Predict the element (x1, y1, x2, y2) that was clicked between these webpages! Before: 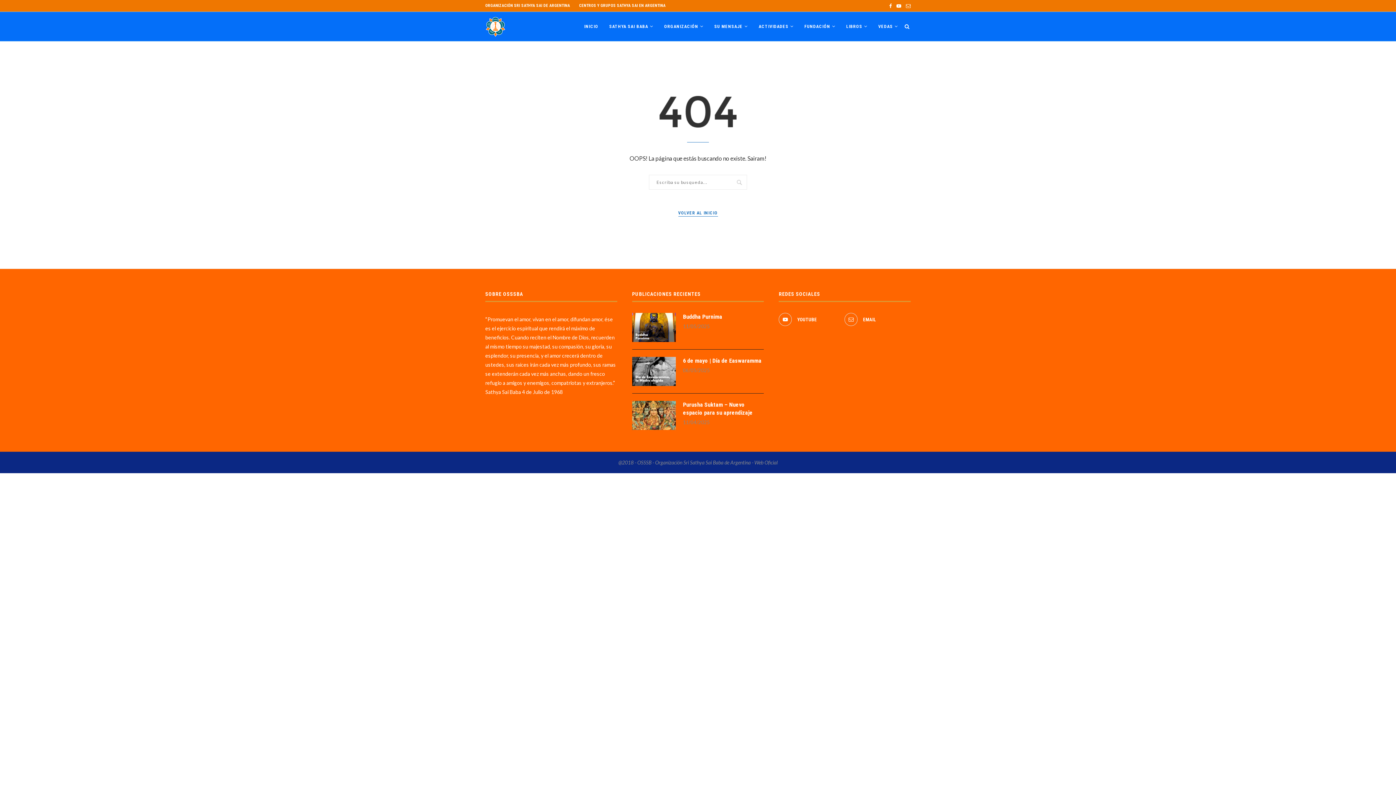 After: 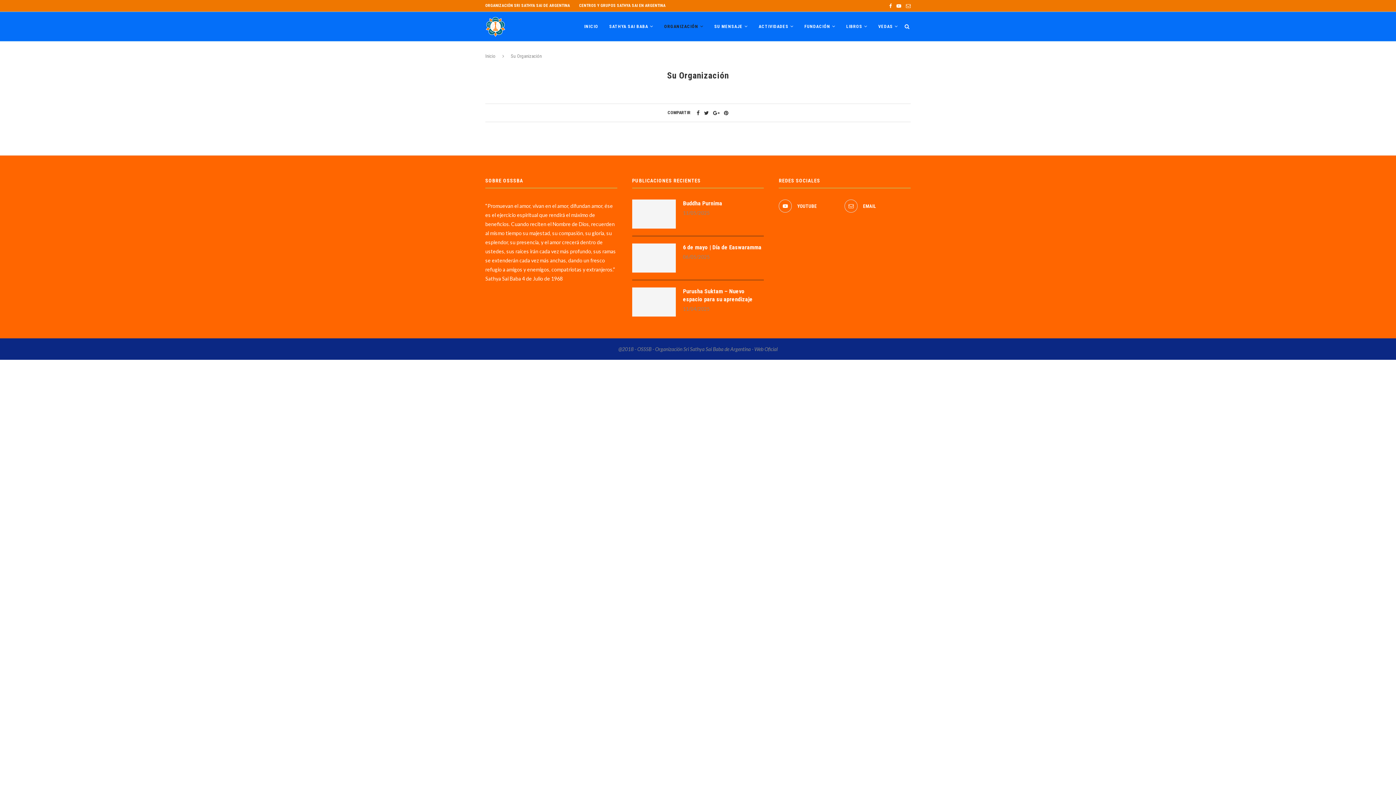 Action: label: ORGANIZACIÓN bbox: (664, 12, 703, 41)